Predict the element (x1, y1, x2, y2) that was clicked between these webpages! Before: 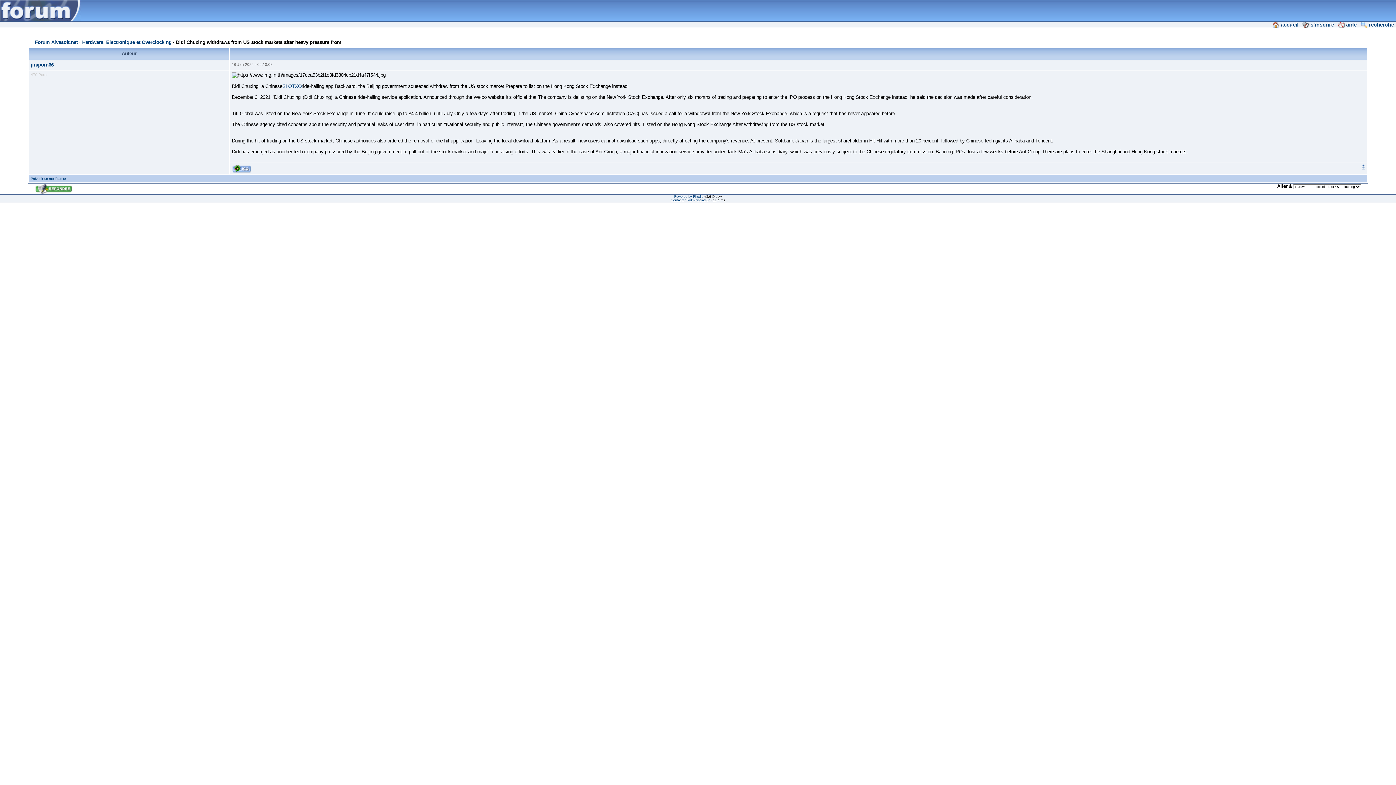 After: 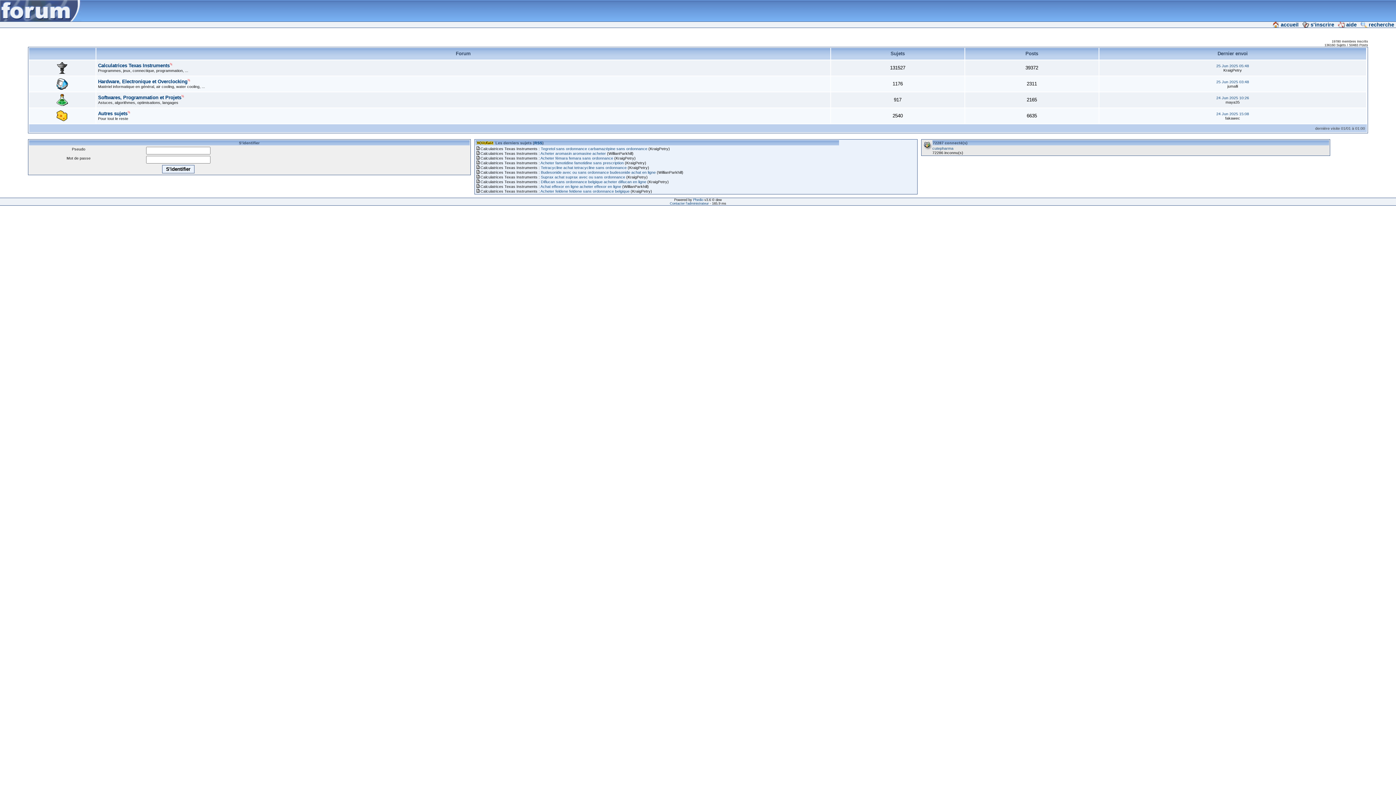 Action: bbox: (34, 39, 77, 45) label: Forum Alvasoft.net